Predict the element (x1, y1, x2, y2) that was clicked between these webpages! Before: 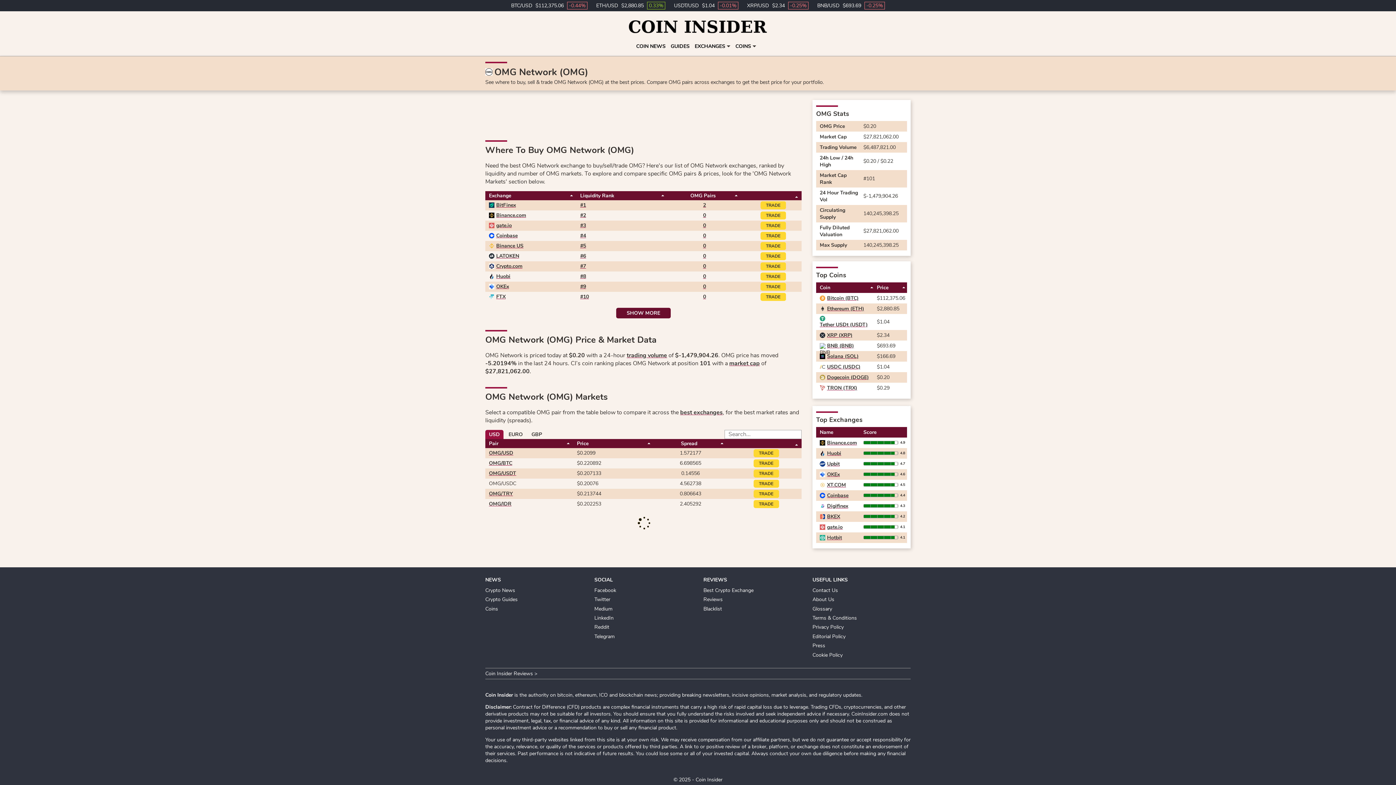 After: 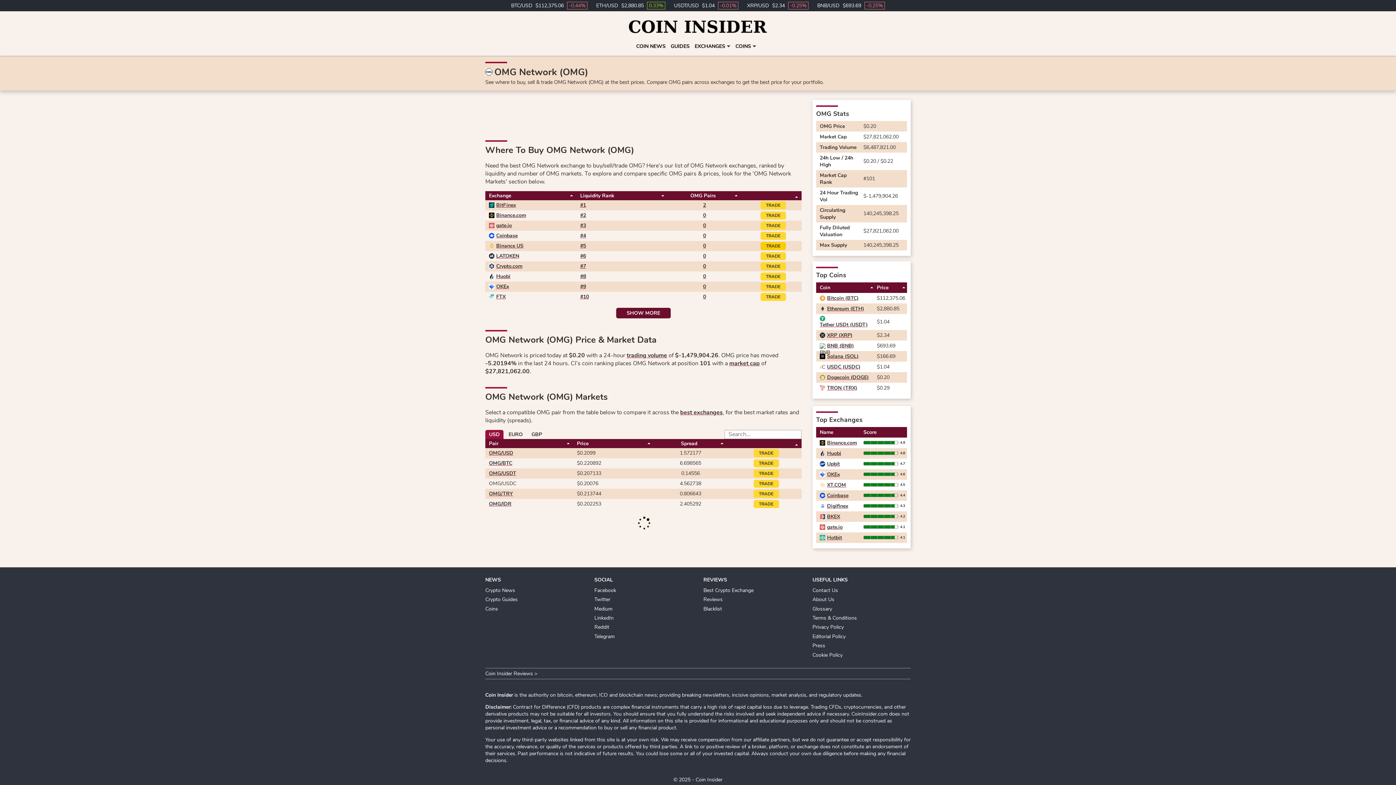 Action: bbox: (760, 242, 786, 250) label: TRADE